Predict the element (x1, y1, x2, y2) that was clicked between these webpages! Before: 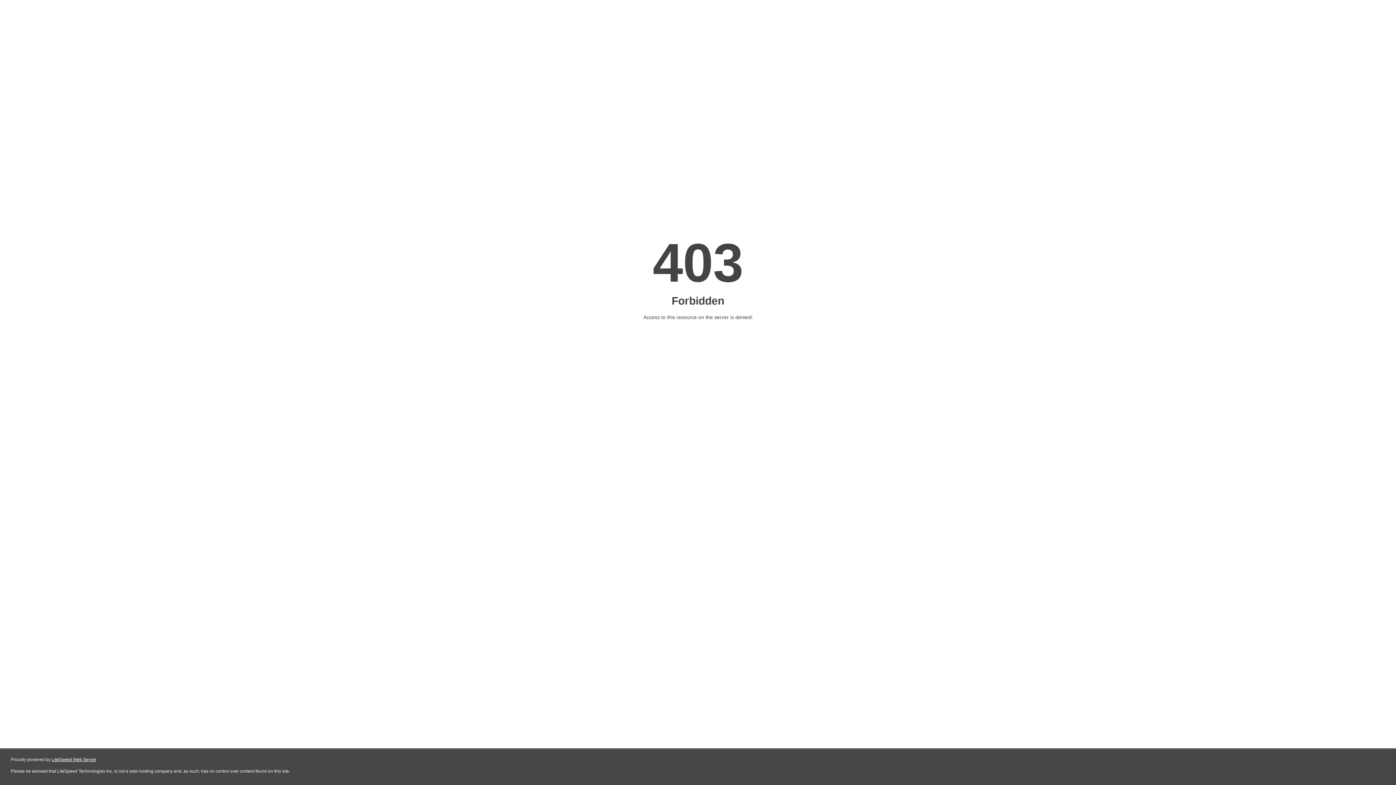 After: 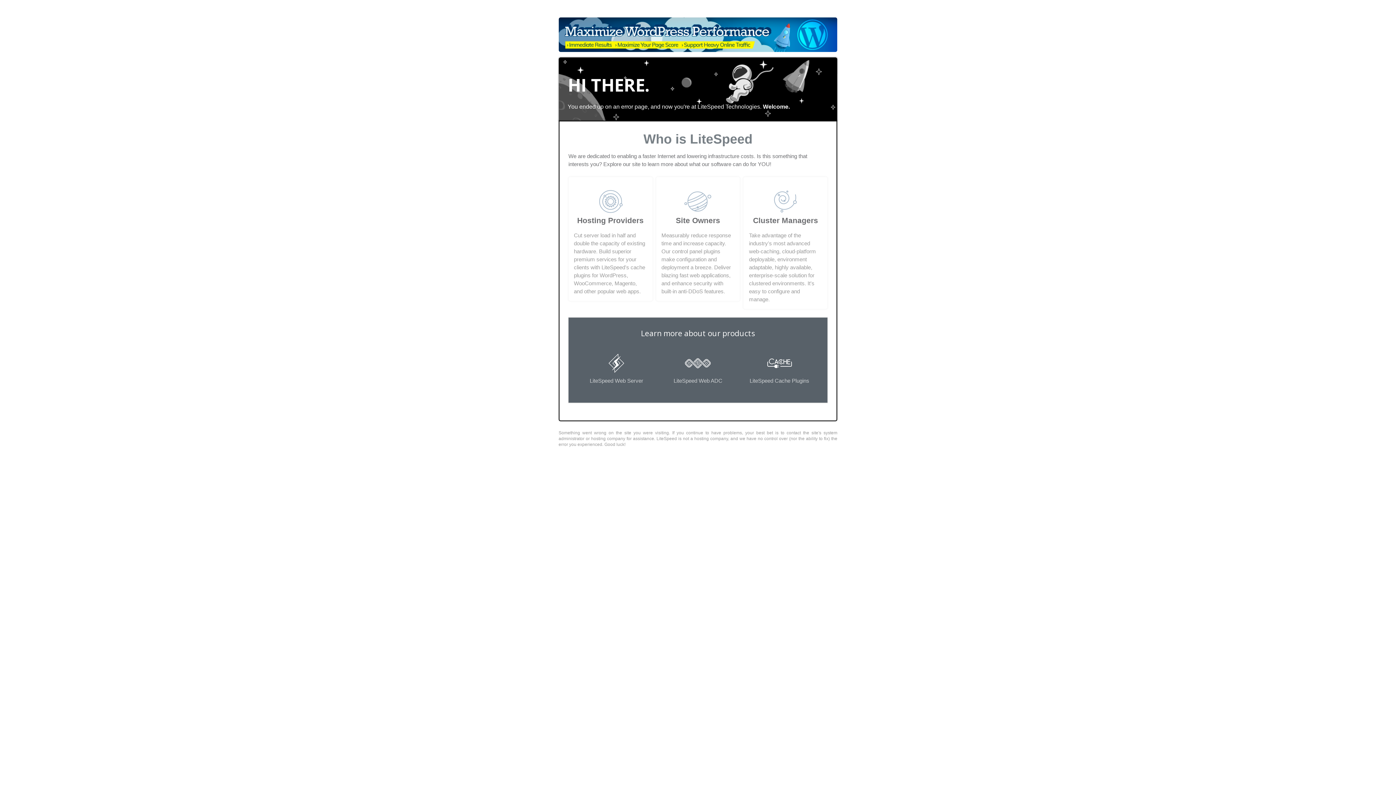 Action: bbox: (51, 757, 96, 762) label: LiteSpeed Web Server